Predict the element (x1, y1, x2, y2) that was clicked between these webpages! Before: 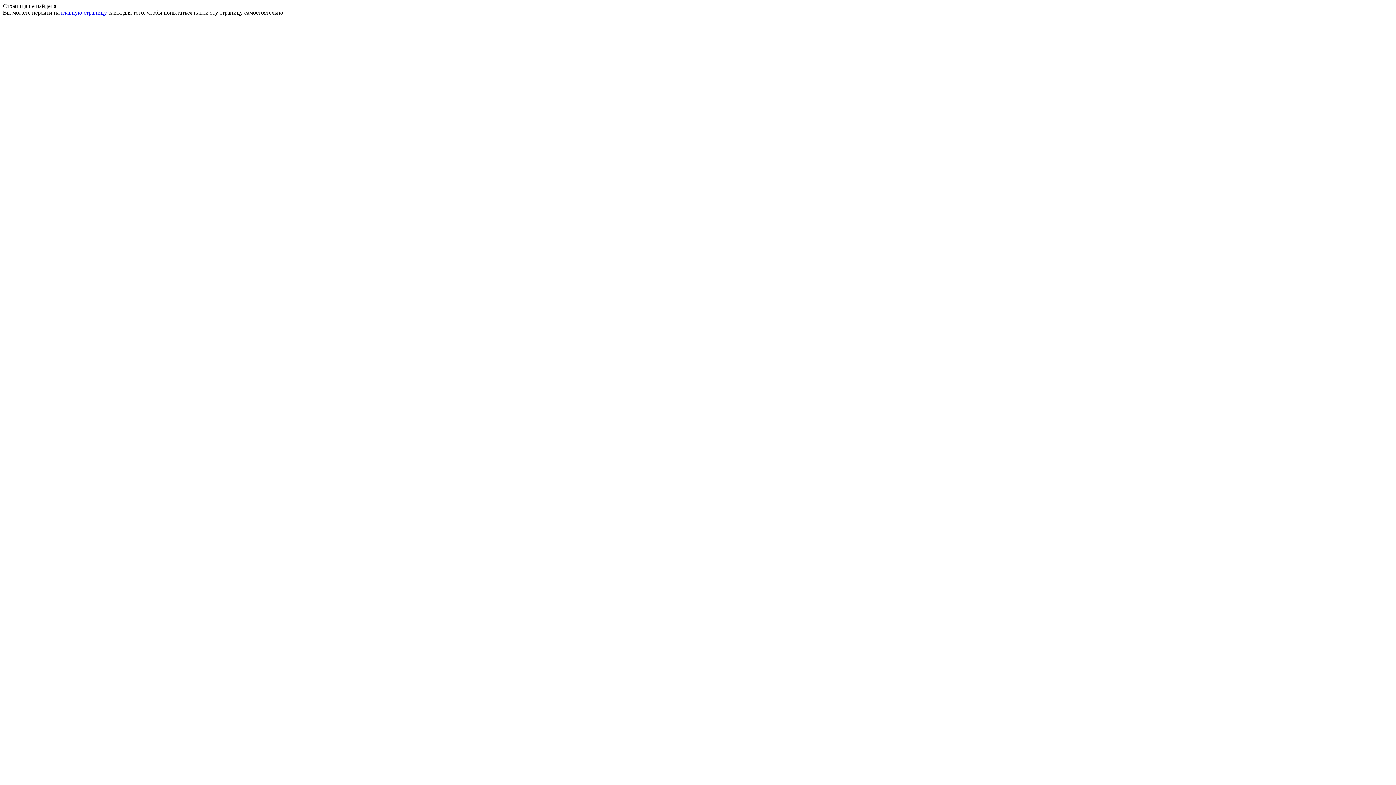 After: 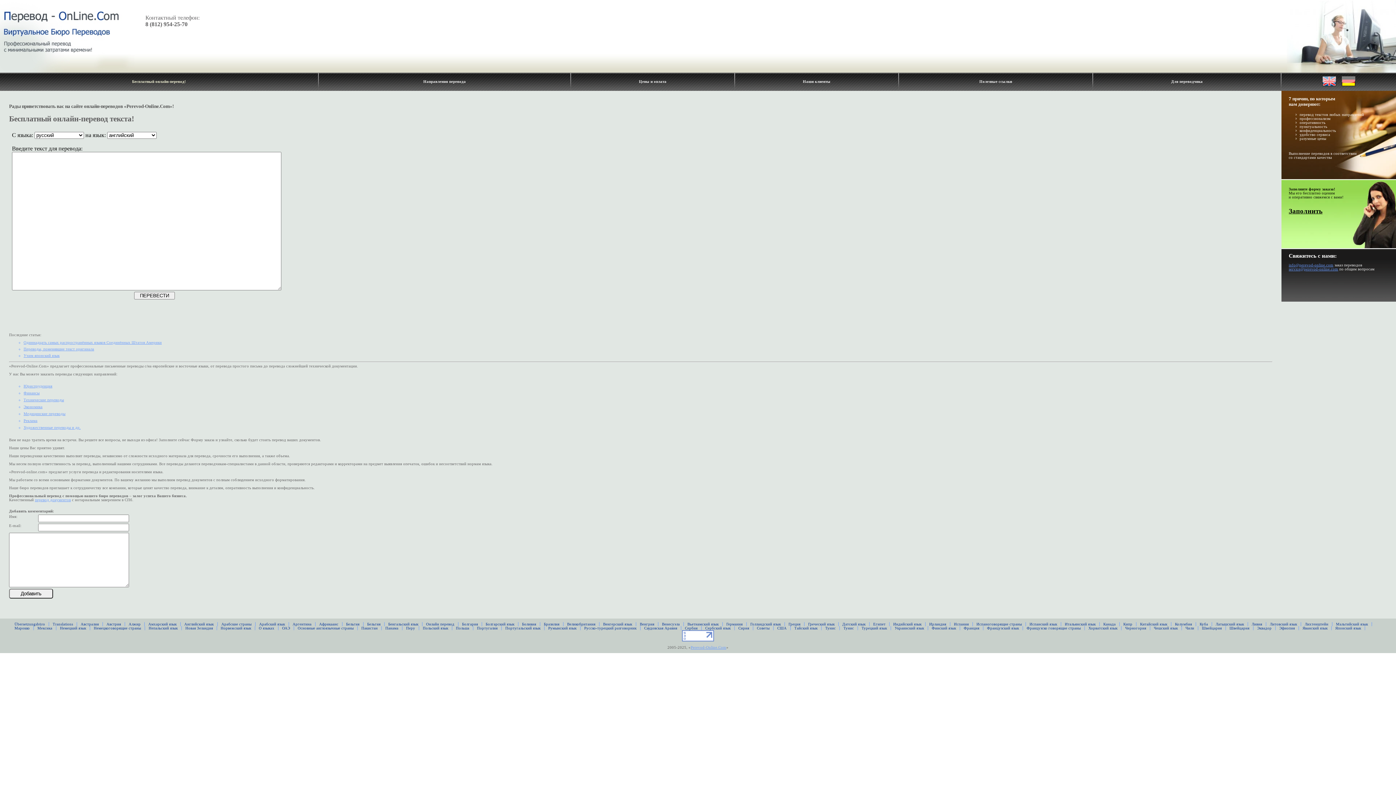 Action: bbox: (61, 9, 106, 15) label: главную страницу